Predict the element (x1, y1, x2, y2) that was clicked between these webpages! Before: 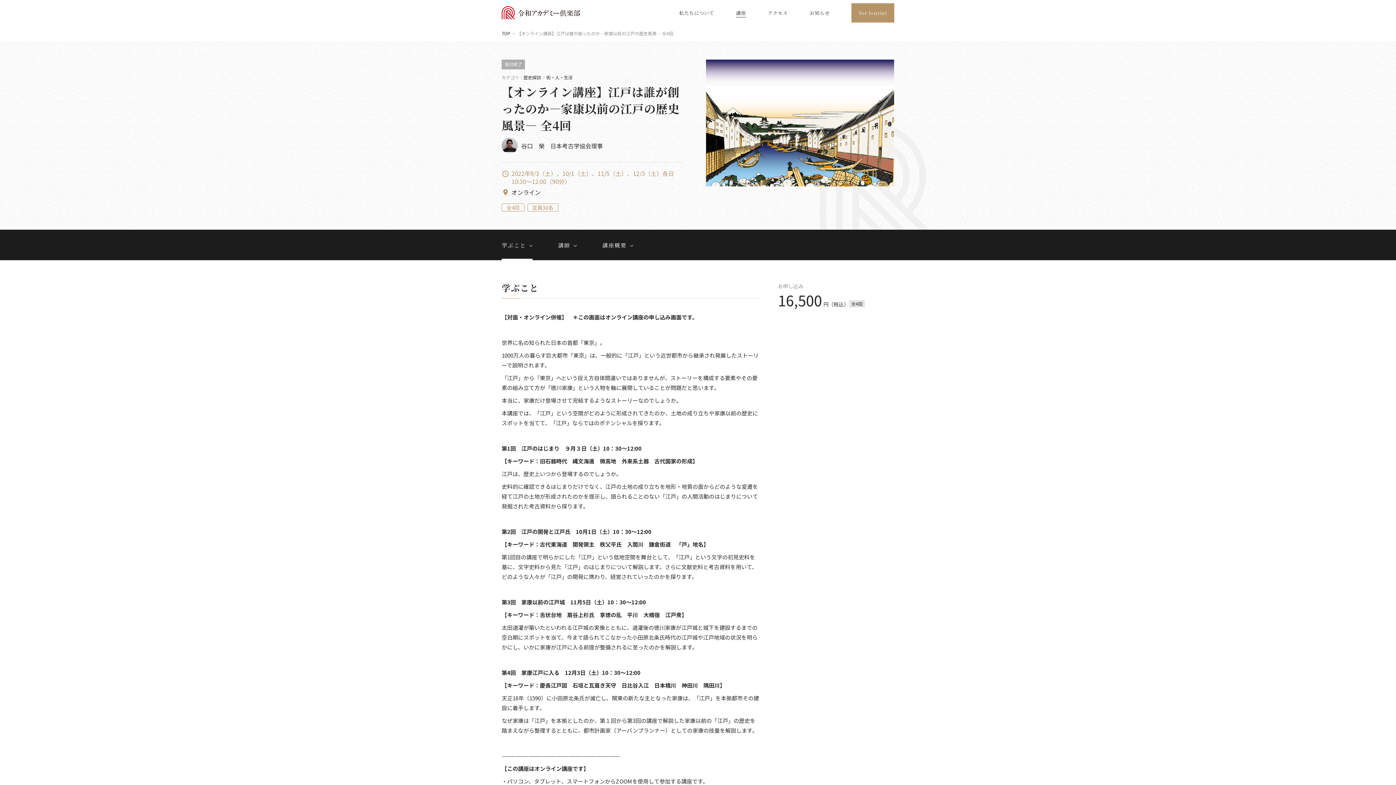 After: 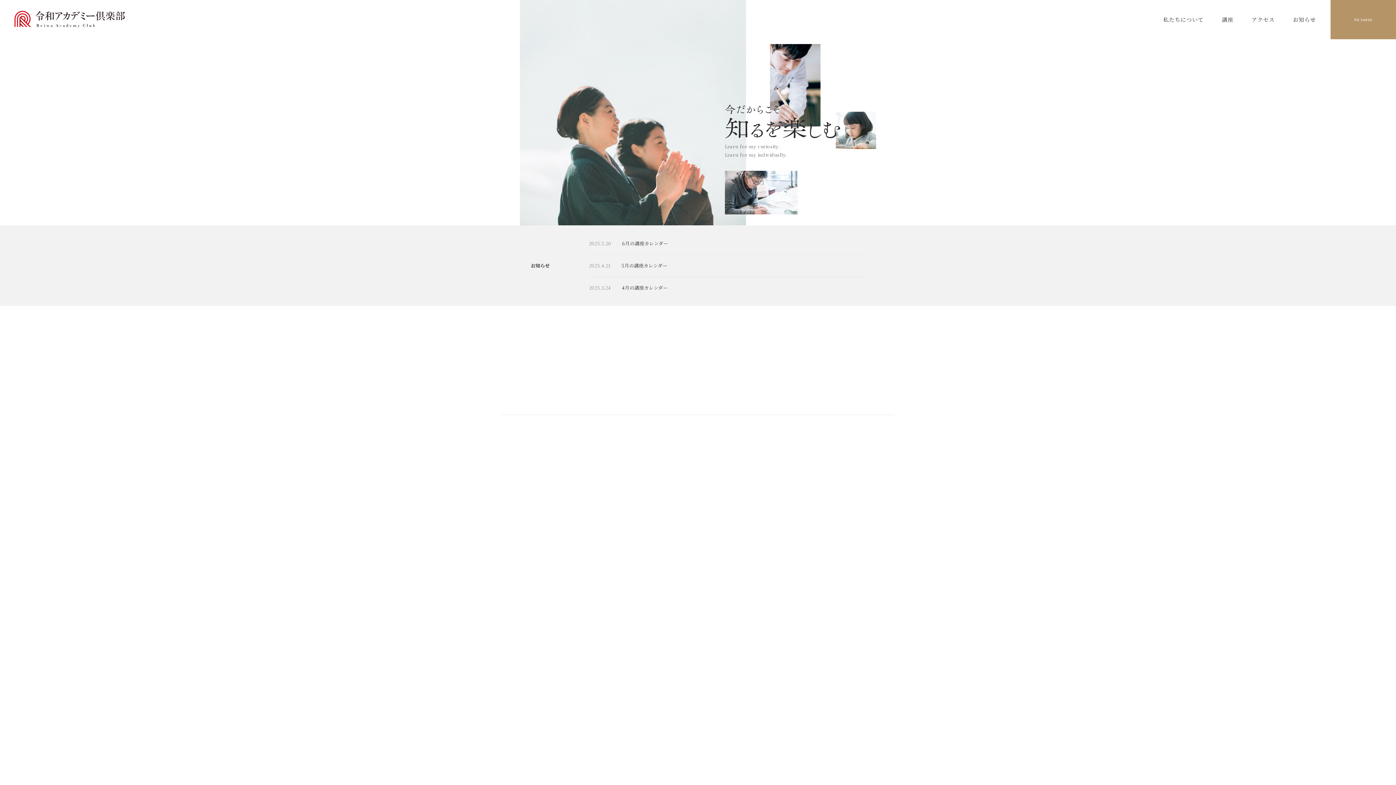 Action: bbox: (501, 31, 510, 35) label: TOP